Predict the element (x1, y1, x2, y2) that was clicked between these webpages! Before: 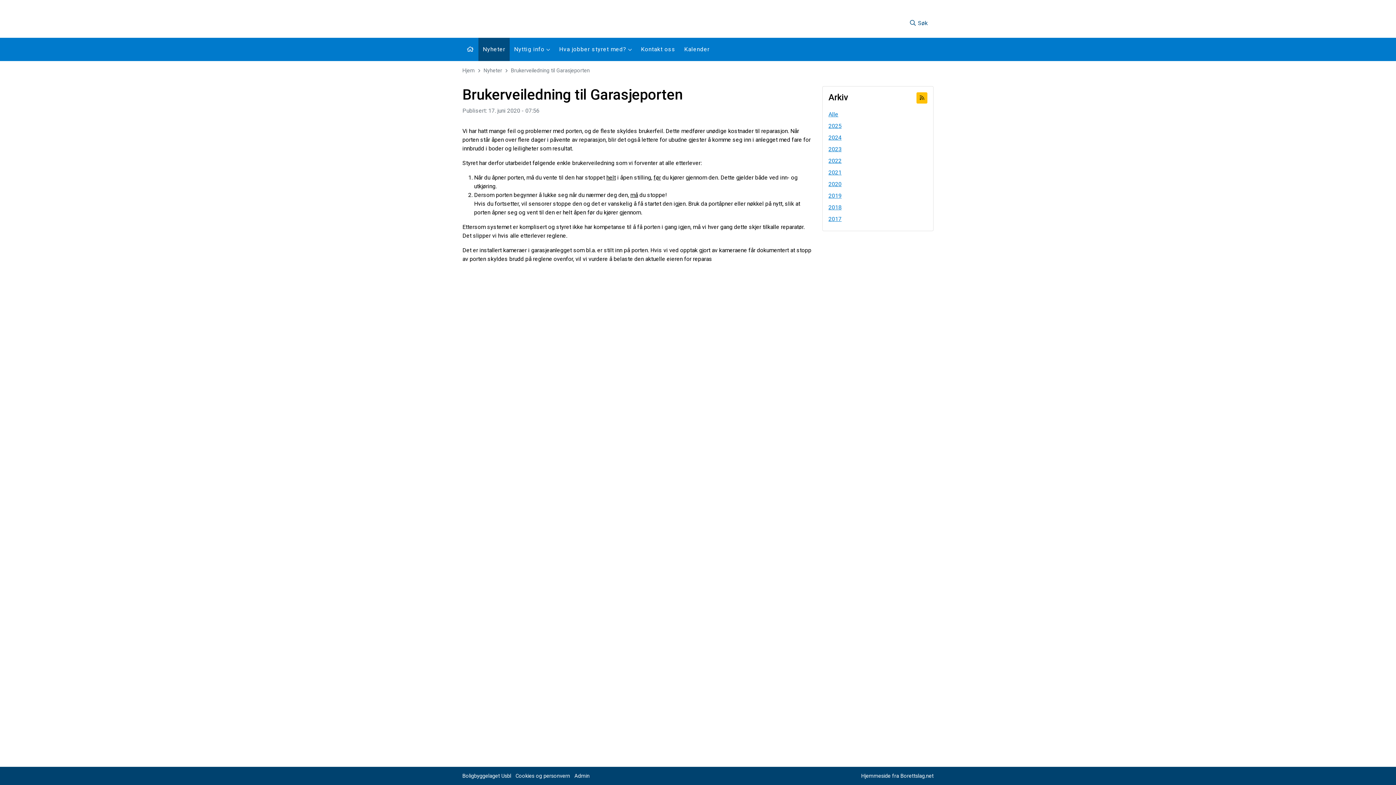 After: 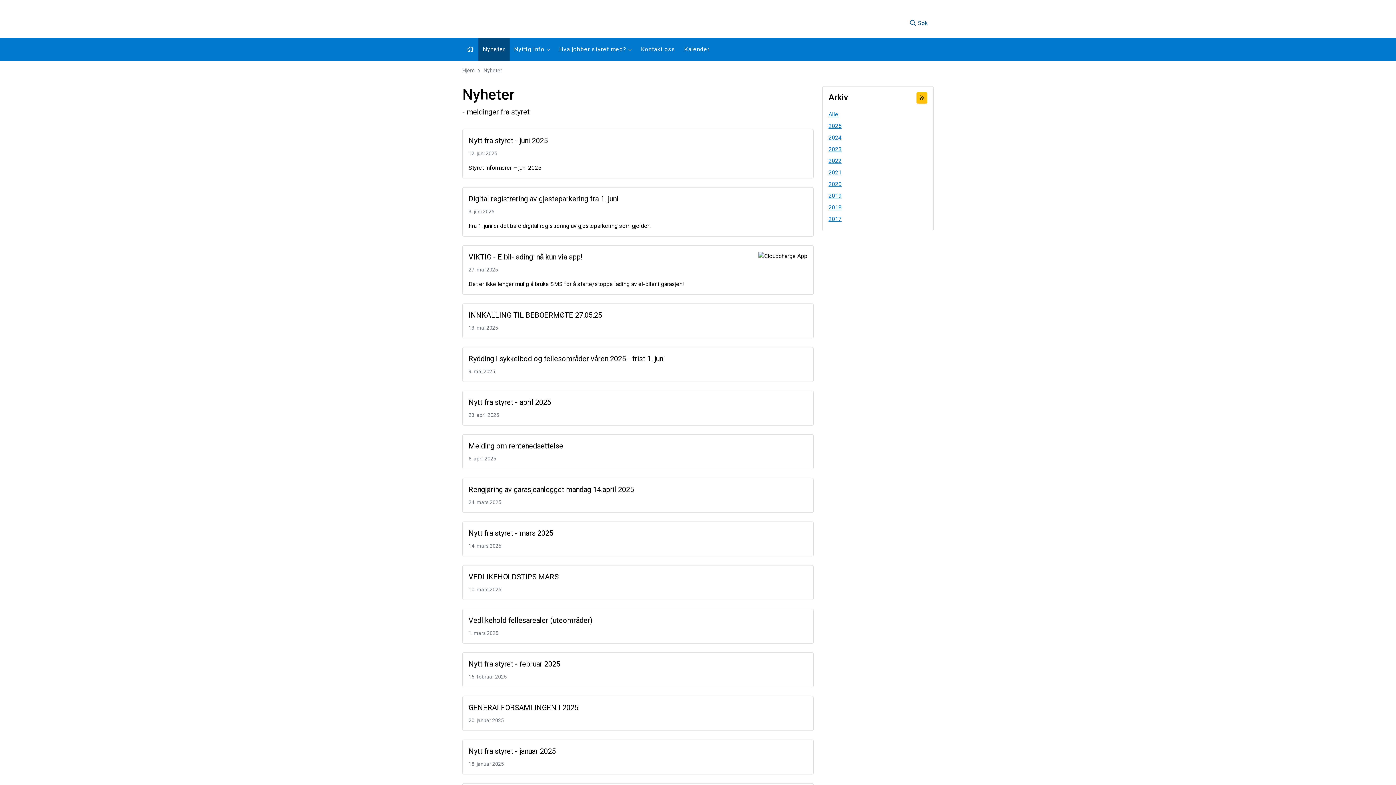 Action: label: Alle bbox: (828, 108, 927, 120)